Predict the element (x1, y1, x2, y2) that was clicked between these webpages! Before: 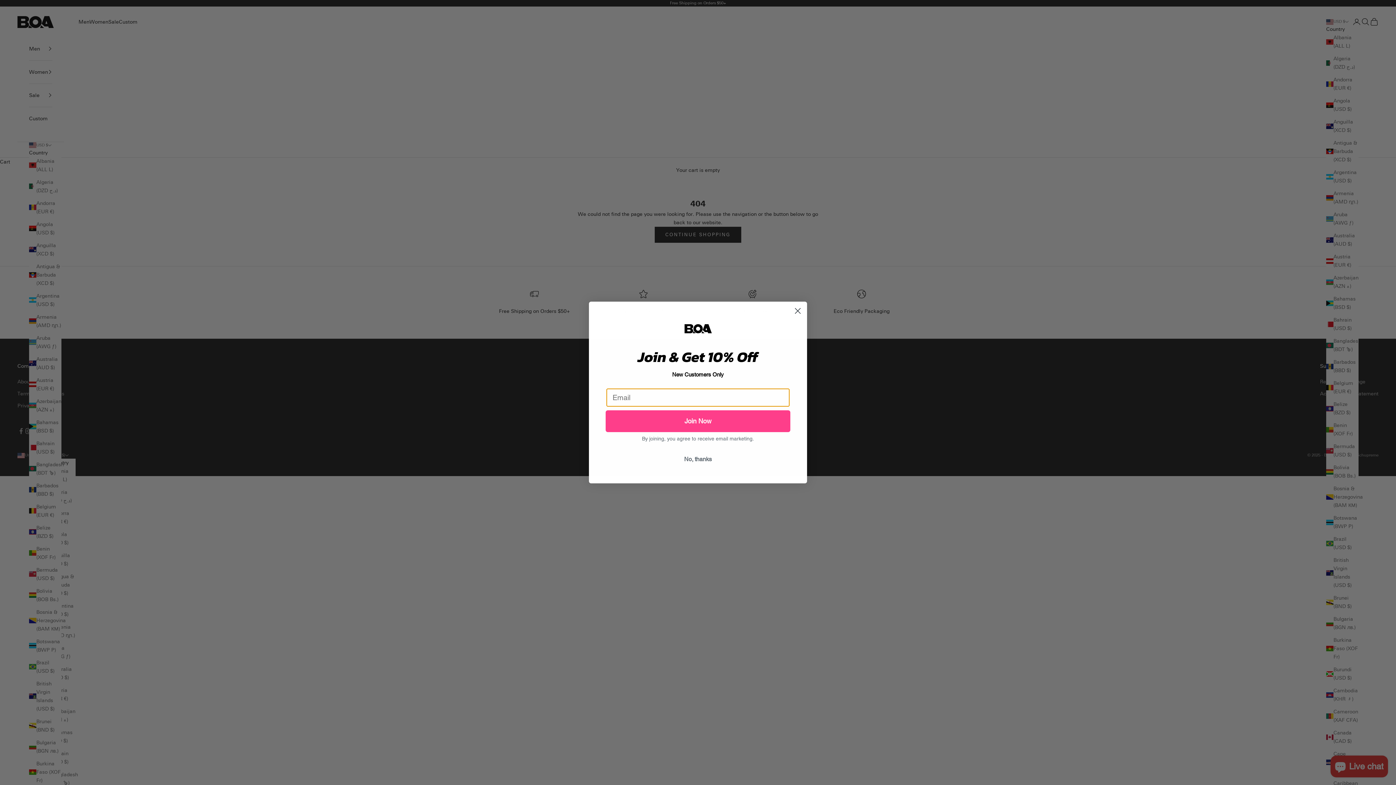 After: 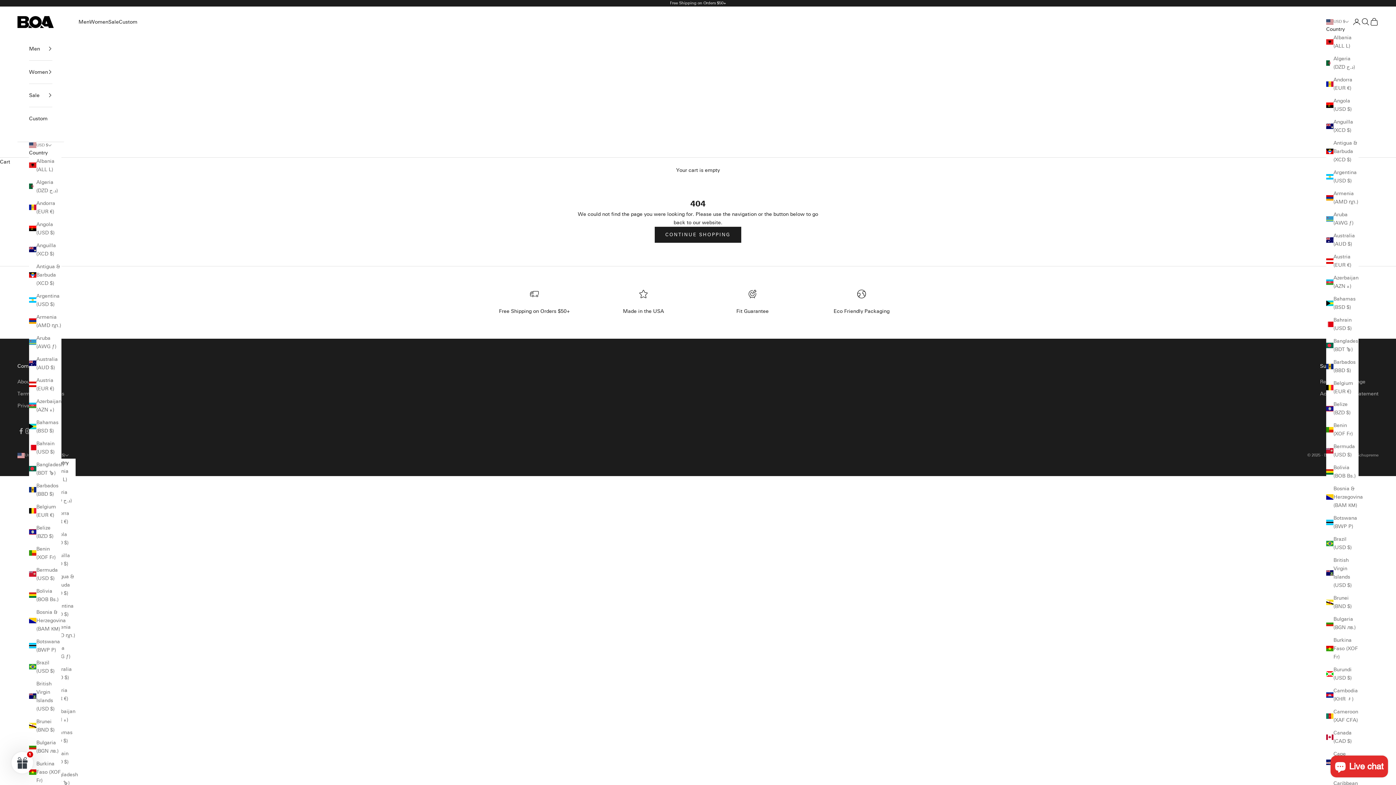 Action: bbox: (791, 304, 804, 317) label: Close dialog